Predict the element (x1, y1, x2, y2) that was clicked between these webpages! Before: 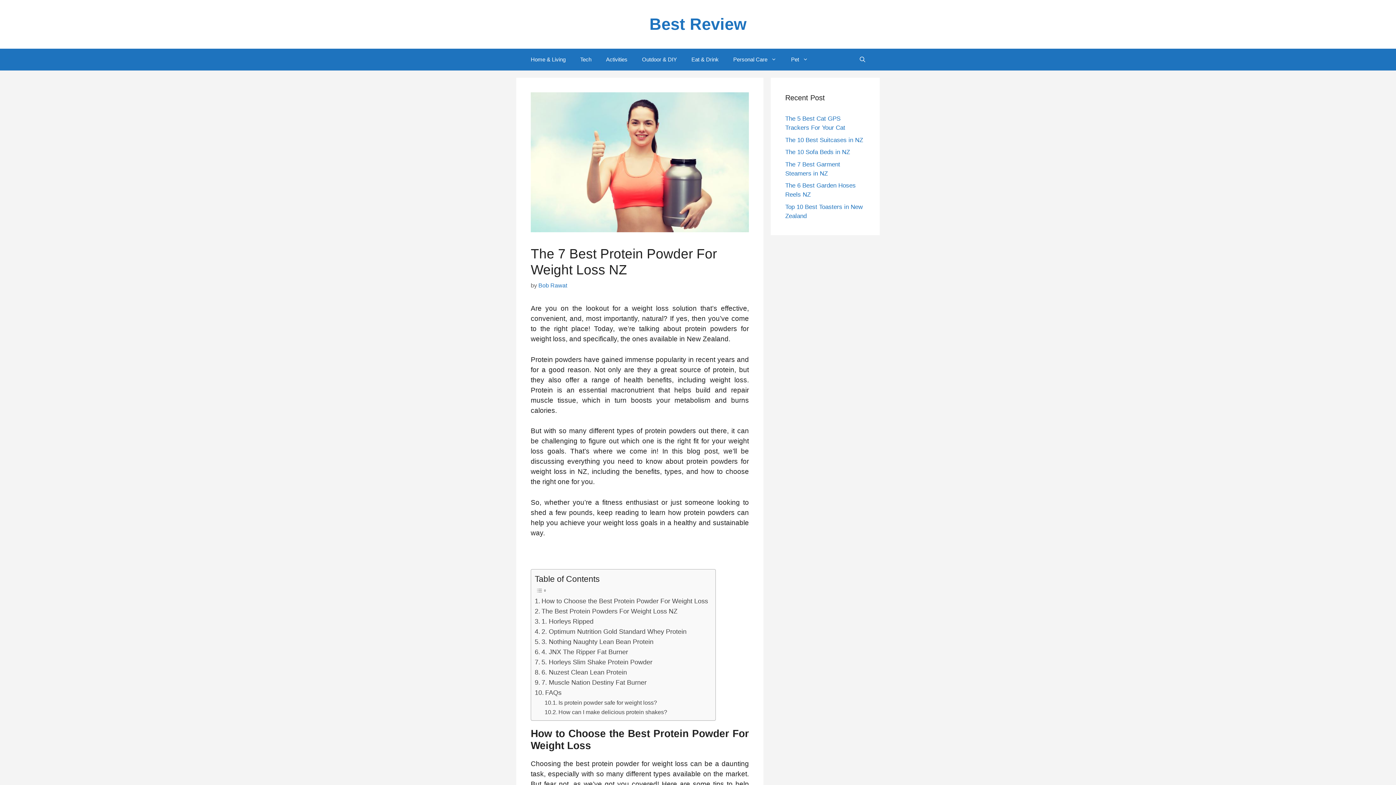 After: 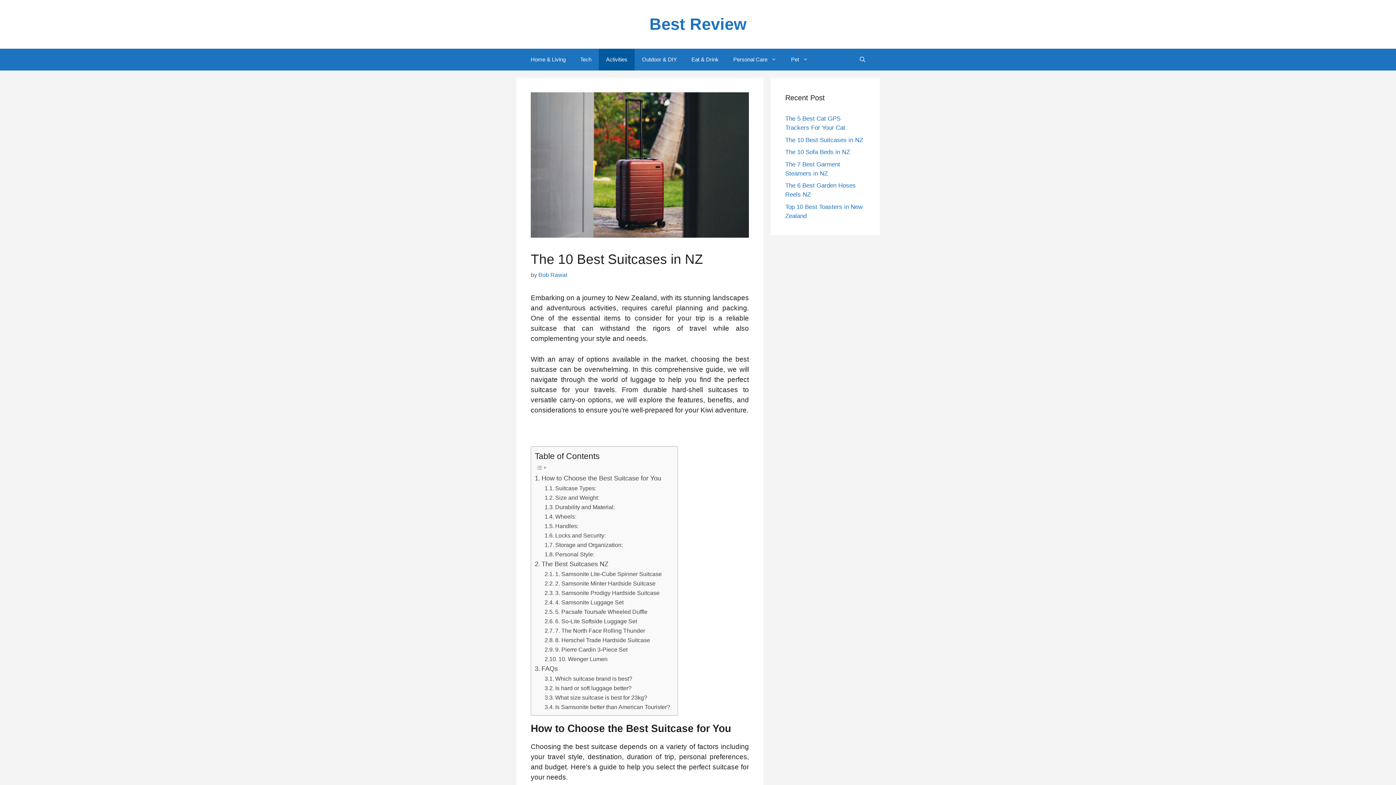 Action: bbox: (785, 136, 863, 143) label: The 10 Best Suitcases in NZ